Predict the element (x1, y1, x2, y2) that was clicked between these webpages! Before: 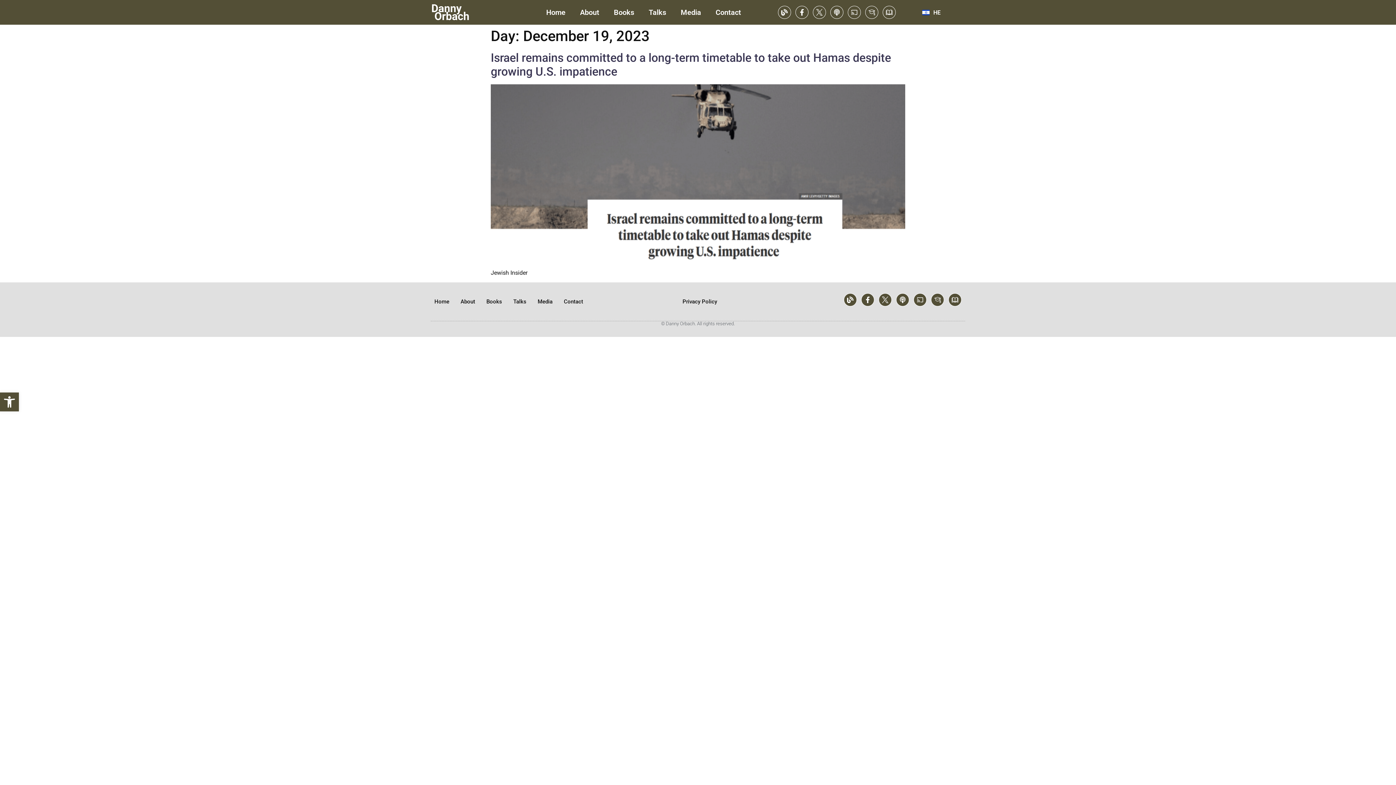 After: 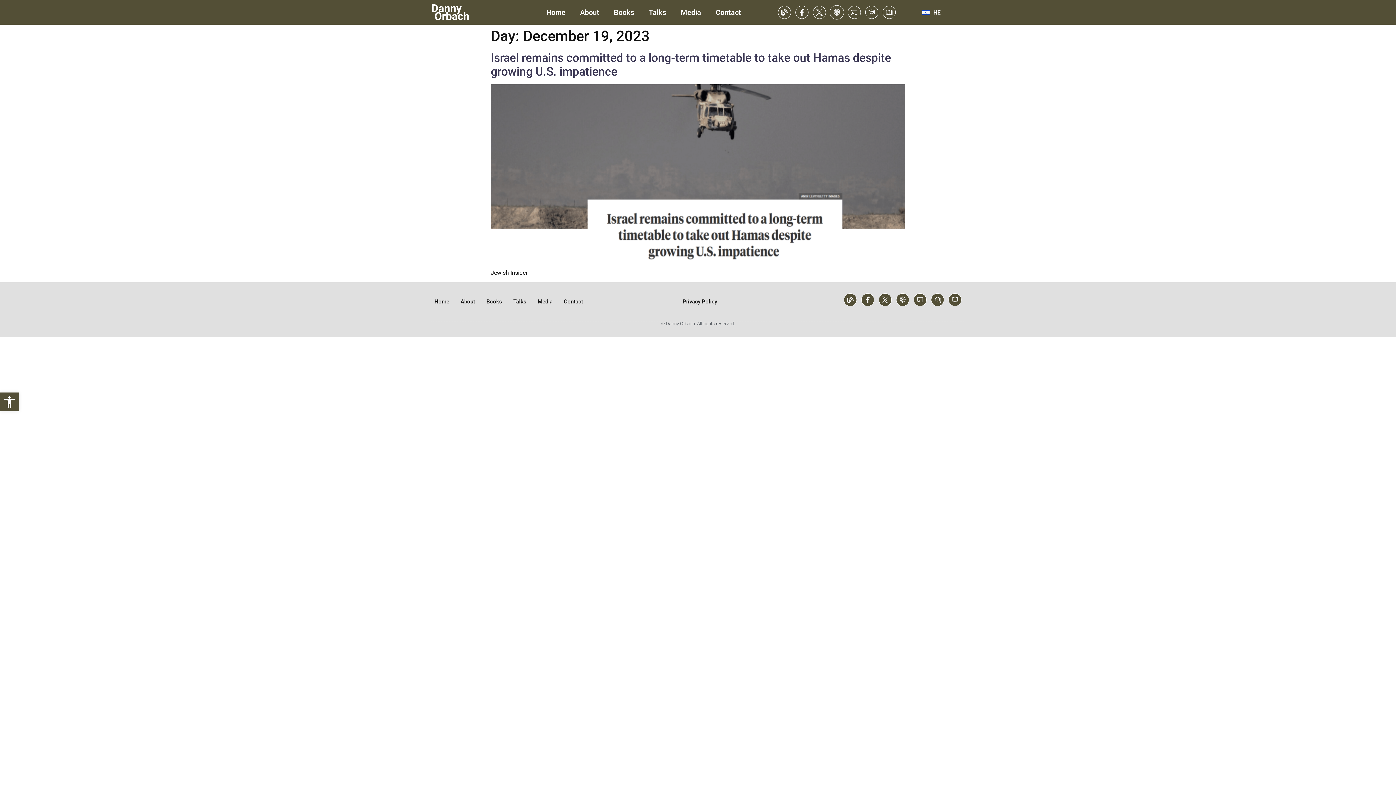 Action: label: Podcast bbox: (830, 5, 843, 18)